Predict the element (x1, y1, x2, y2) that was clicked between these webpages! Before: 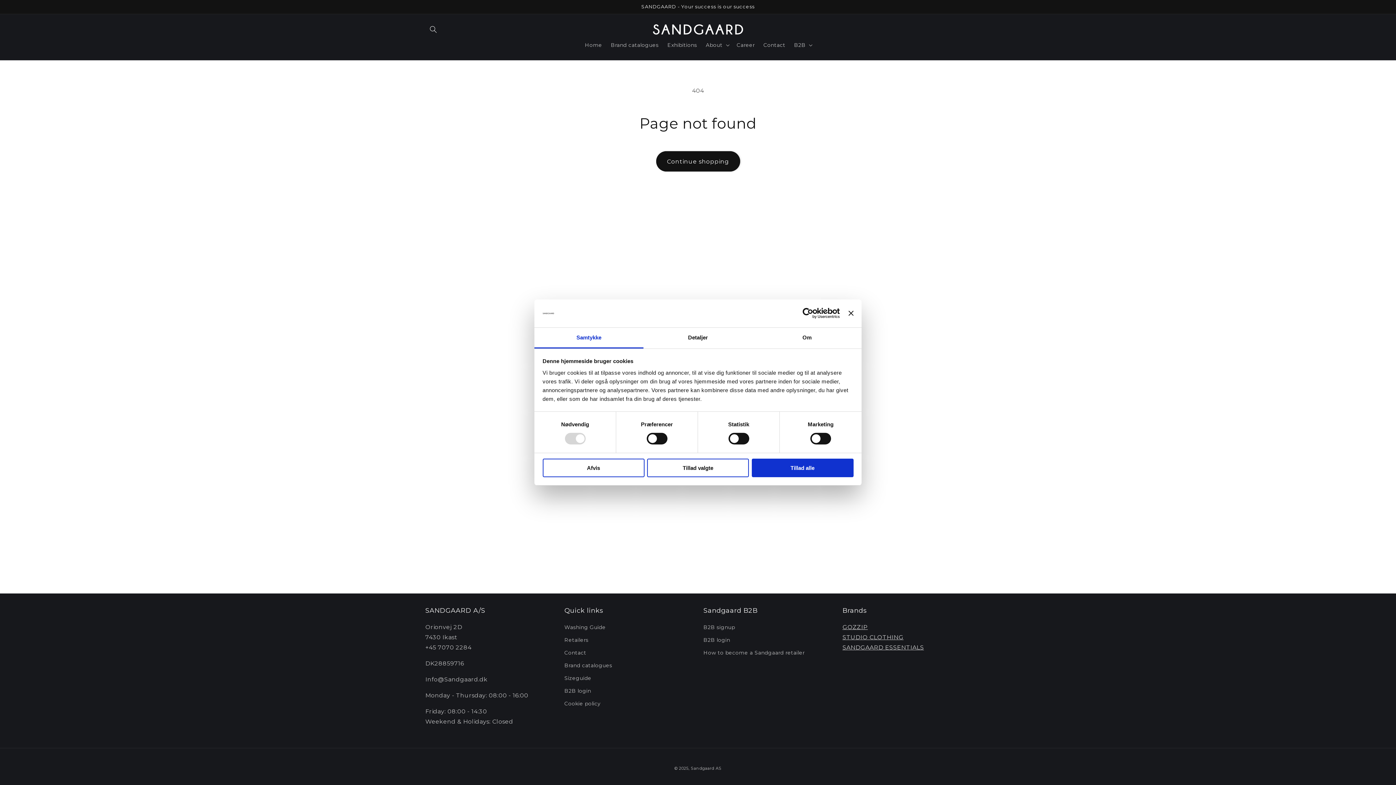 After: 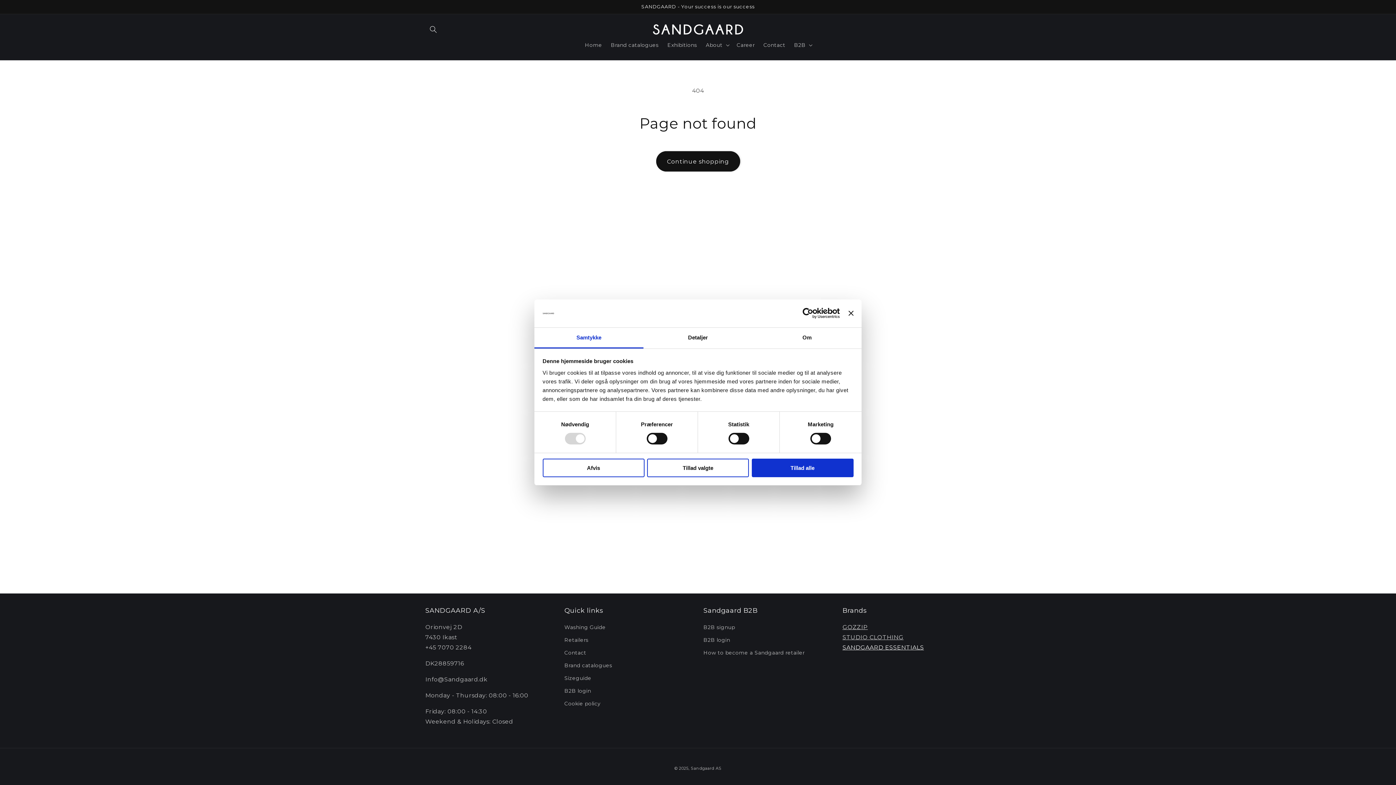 Action: bbox: (842, 644, 924, 651) label: SANDGAARD ESSENTIALS